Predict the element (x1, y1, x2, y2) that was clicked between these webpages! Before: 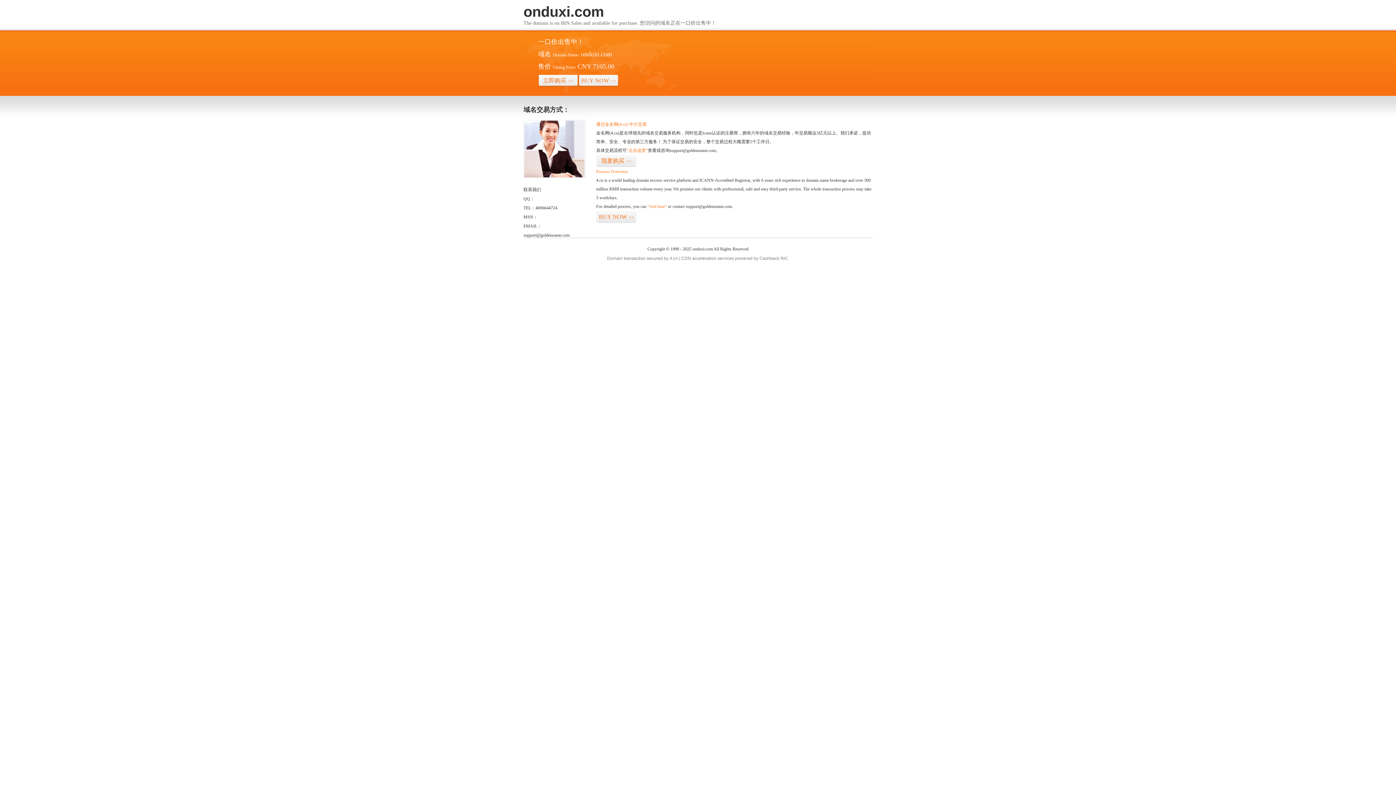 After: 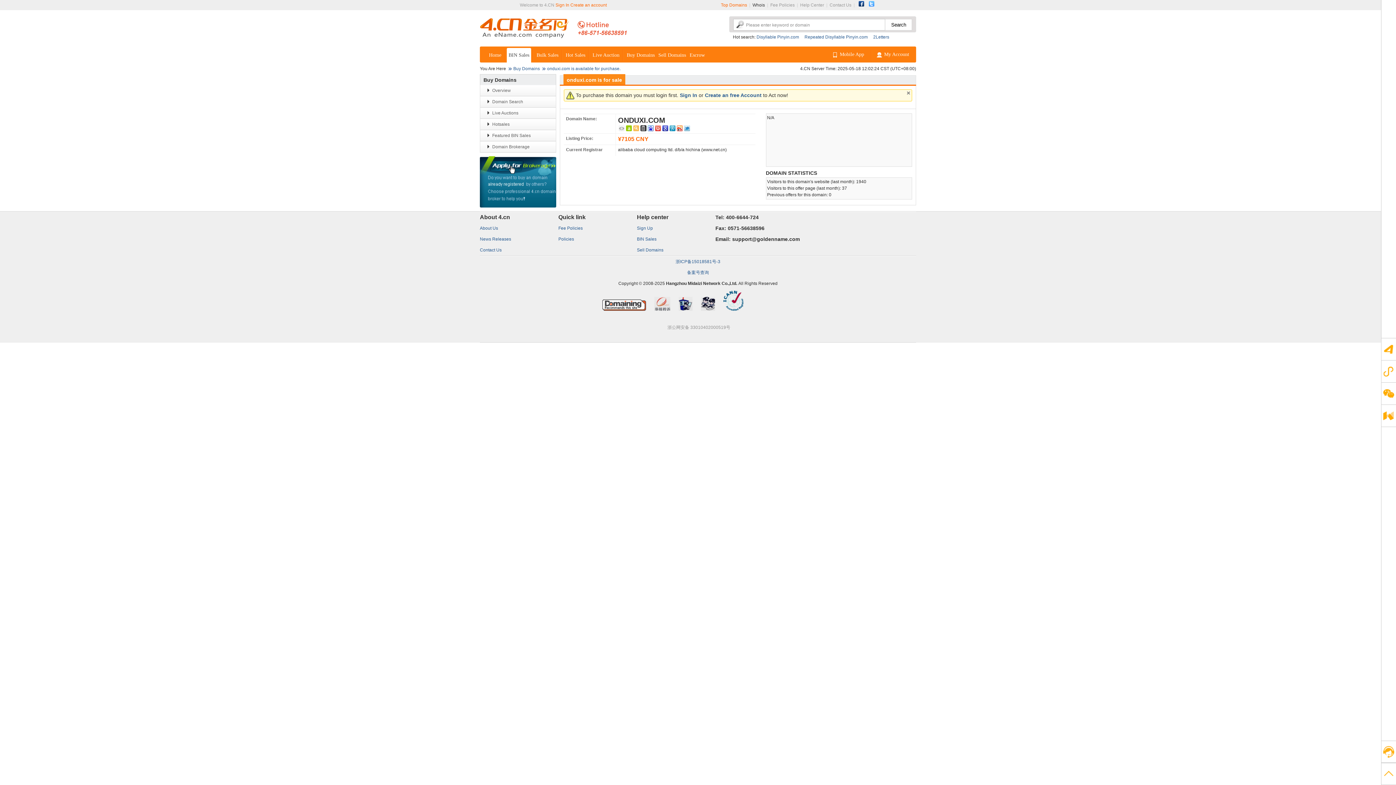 Action: bbox: (596, 154, 636, 167) label: 我要购买>>